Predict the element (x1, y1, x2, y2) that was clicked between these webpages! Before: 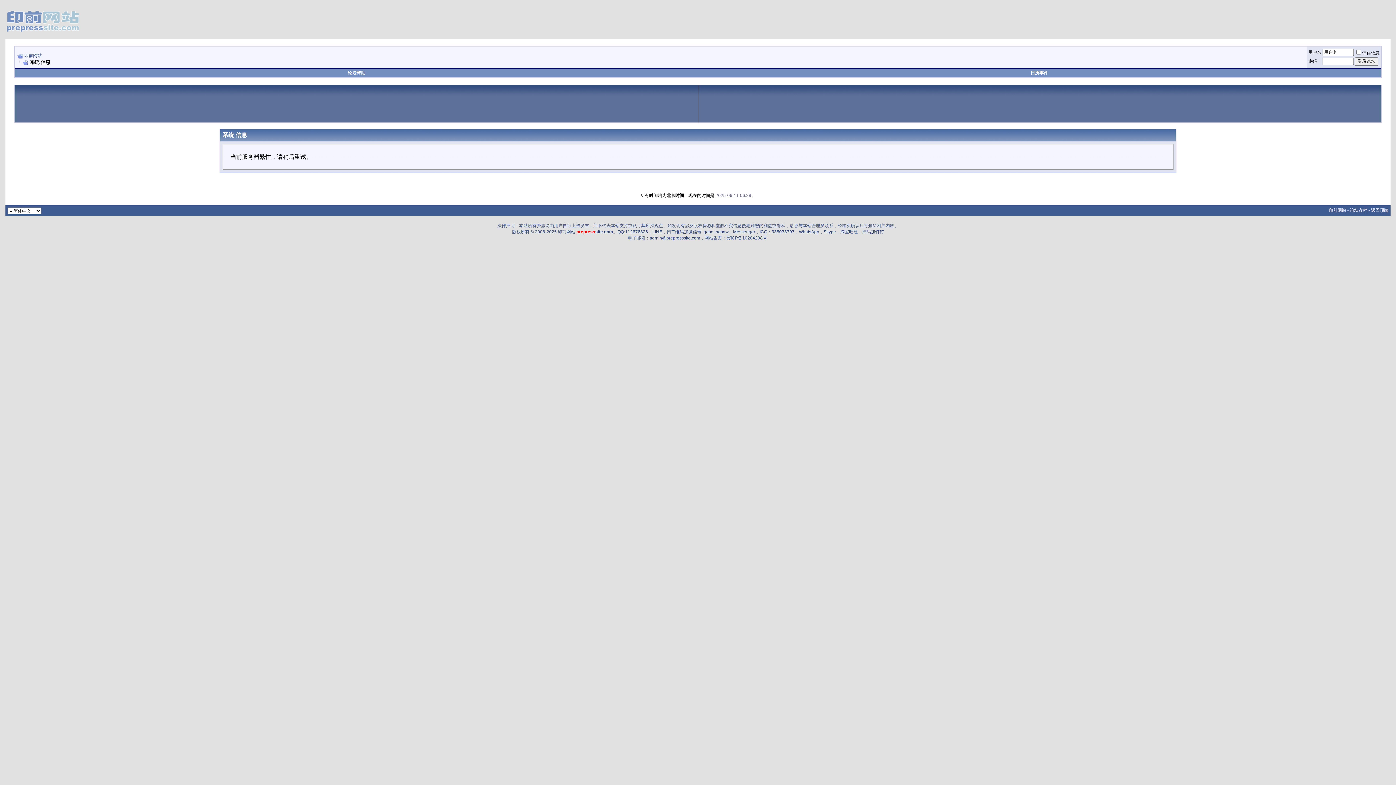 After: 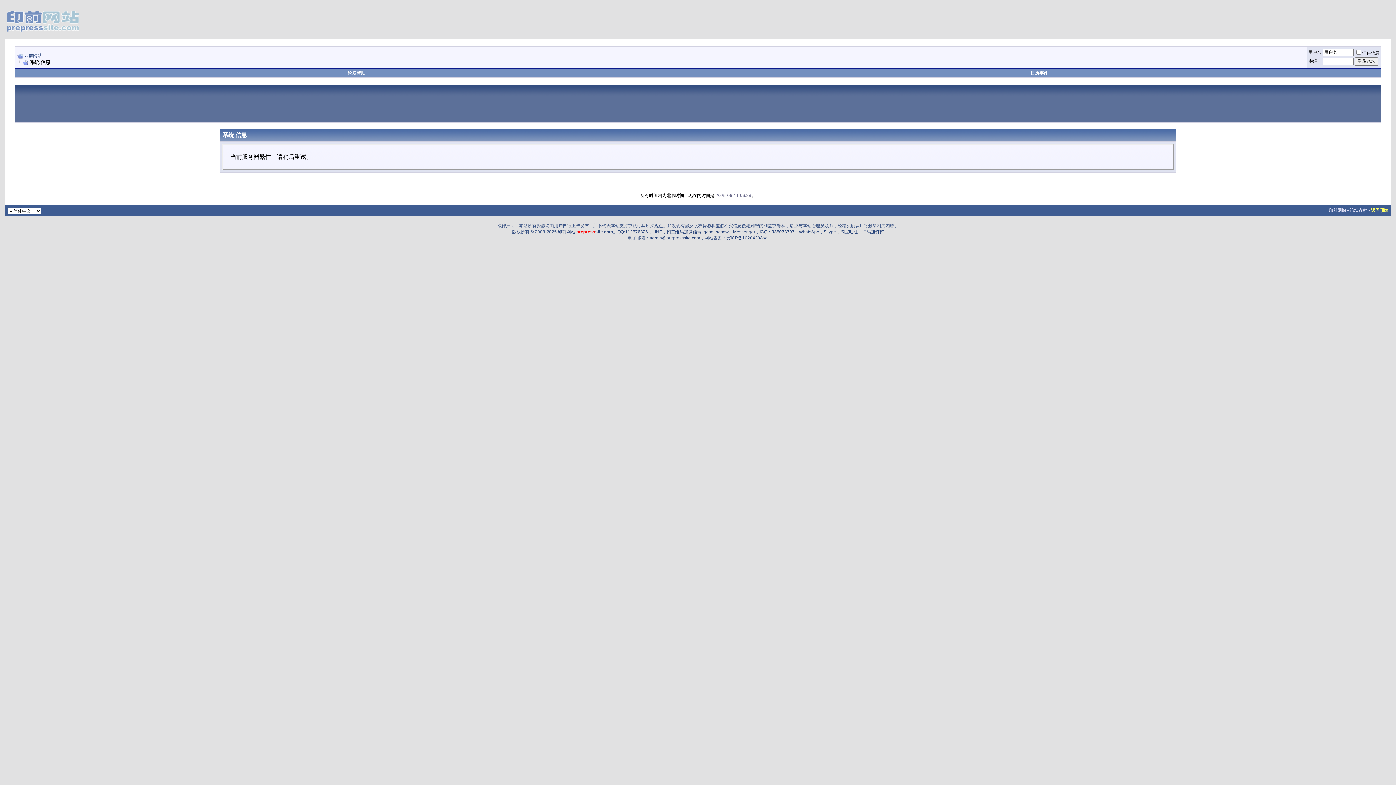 Action: label: 返回顶端 bbox: (1371, 208, 1388, 213)